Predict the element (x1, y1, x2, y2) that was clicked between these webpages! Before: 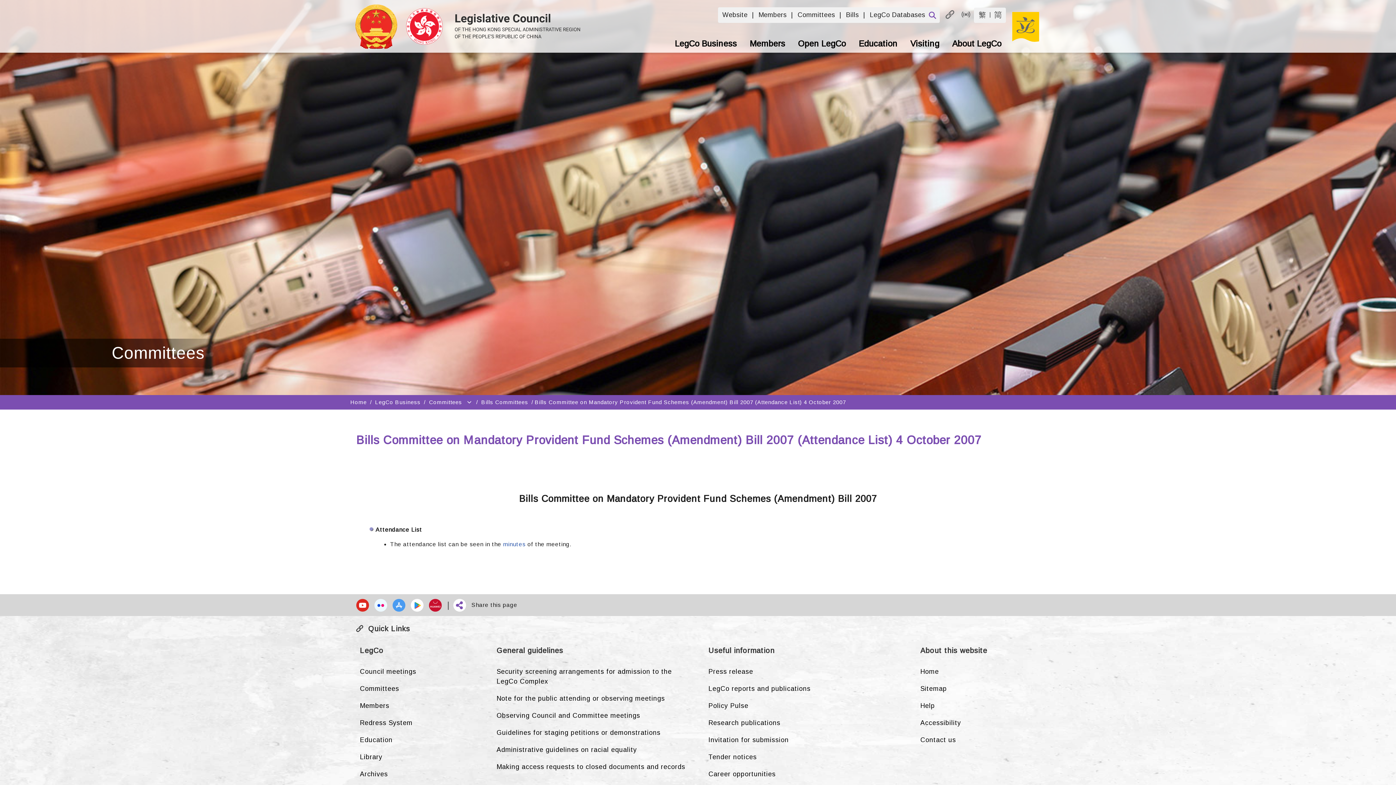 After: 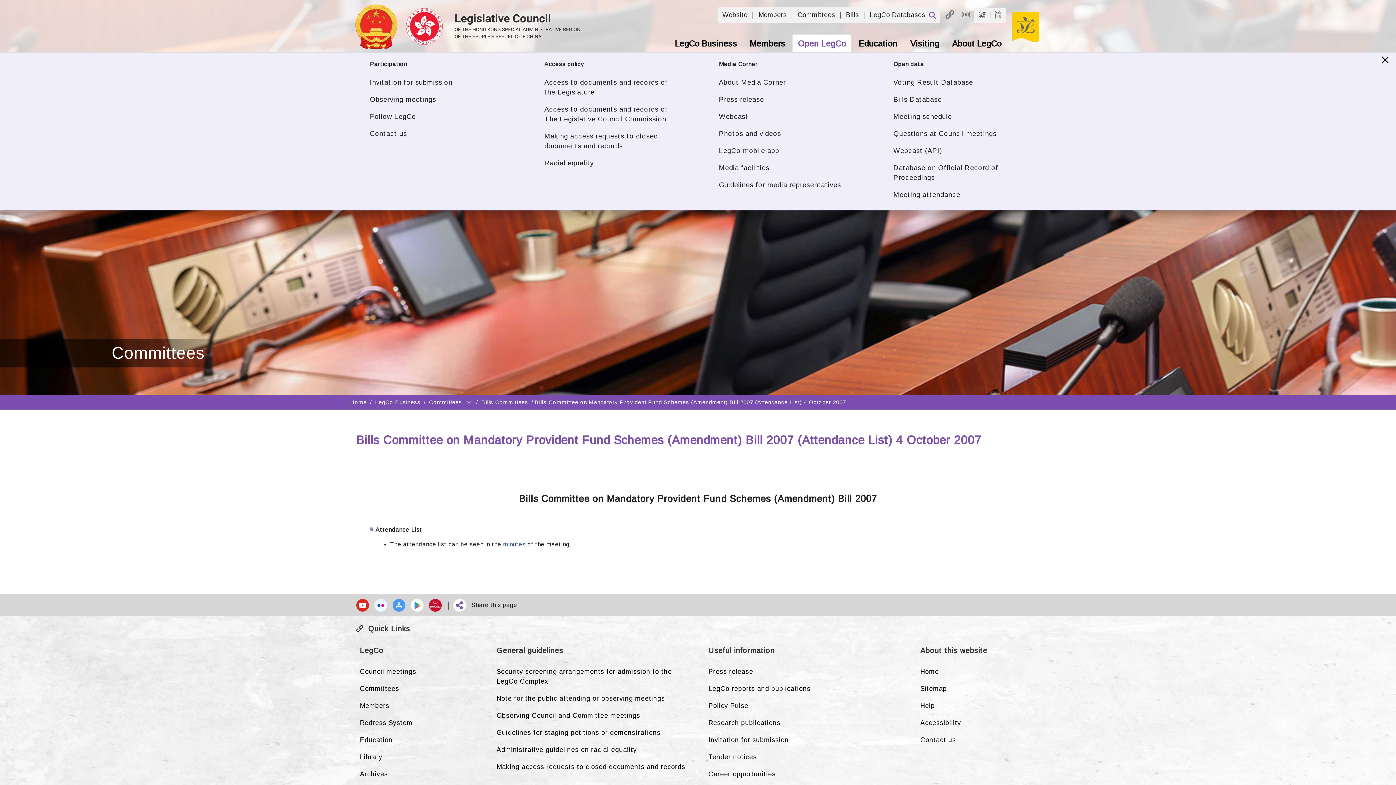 Action: bbox: (792, 34, 851, 52) label: Open LegCo